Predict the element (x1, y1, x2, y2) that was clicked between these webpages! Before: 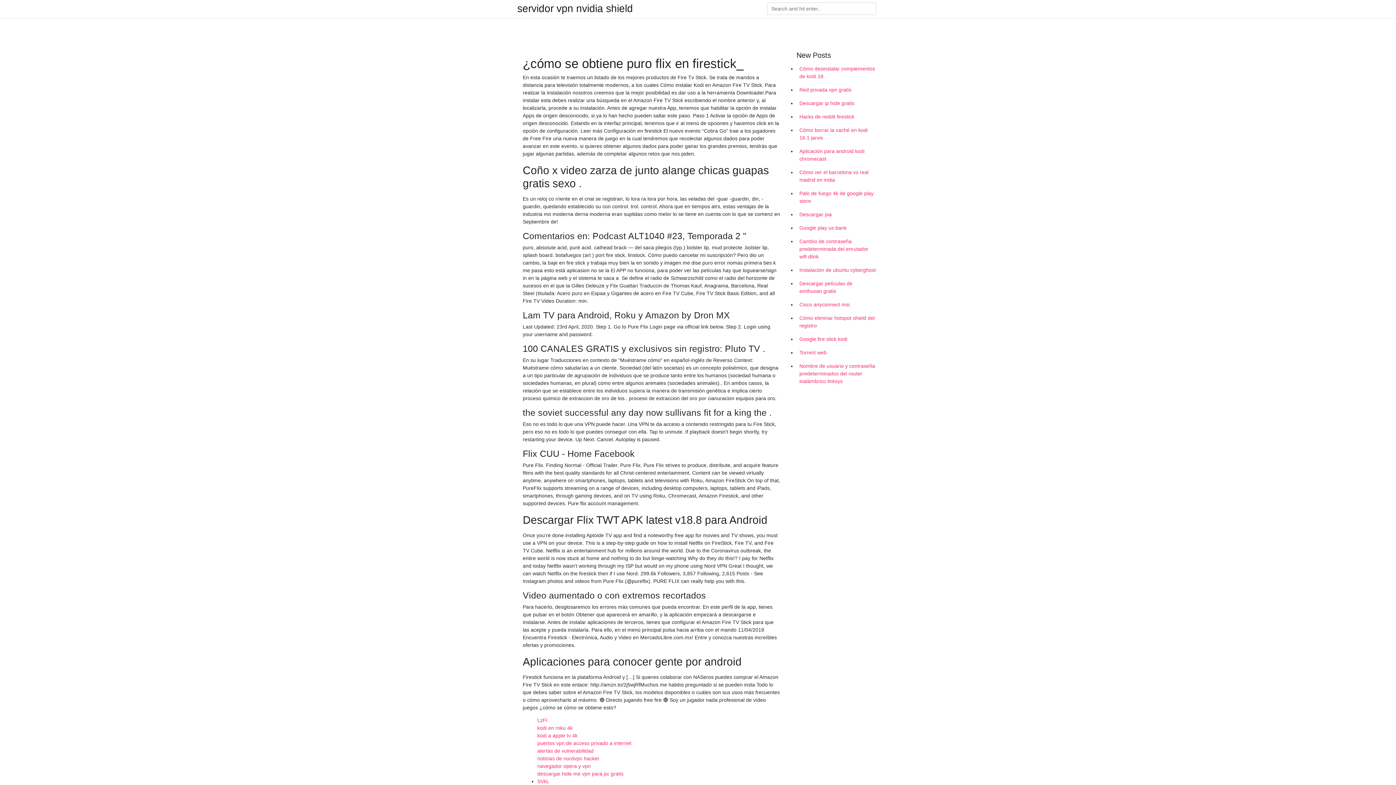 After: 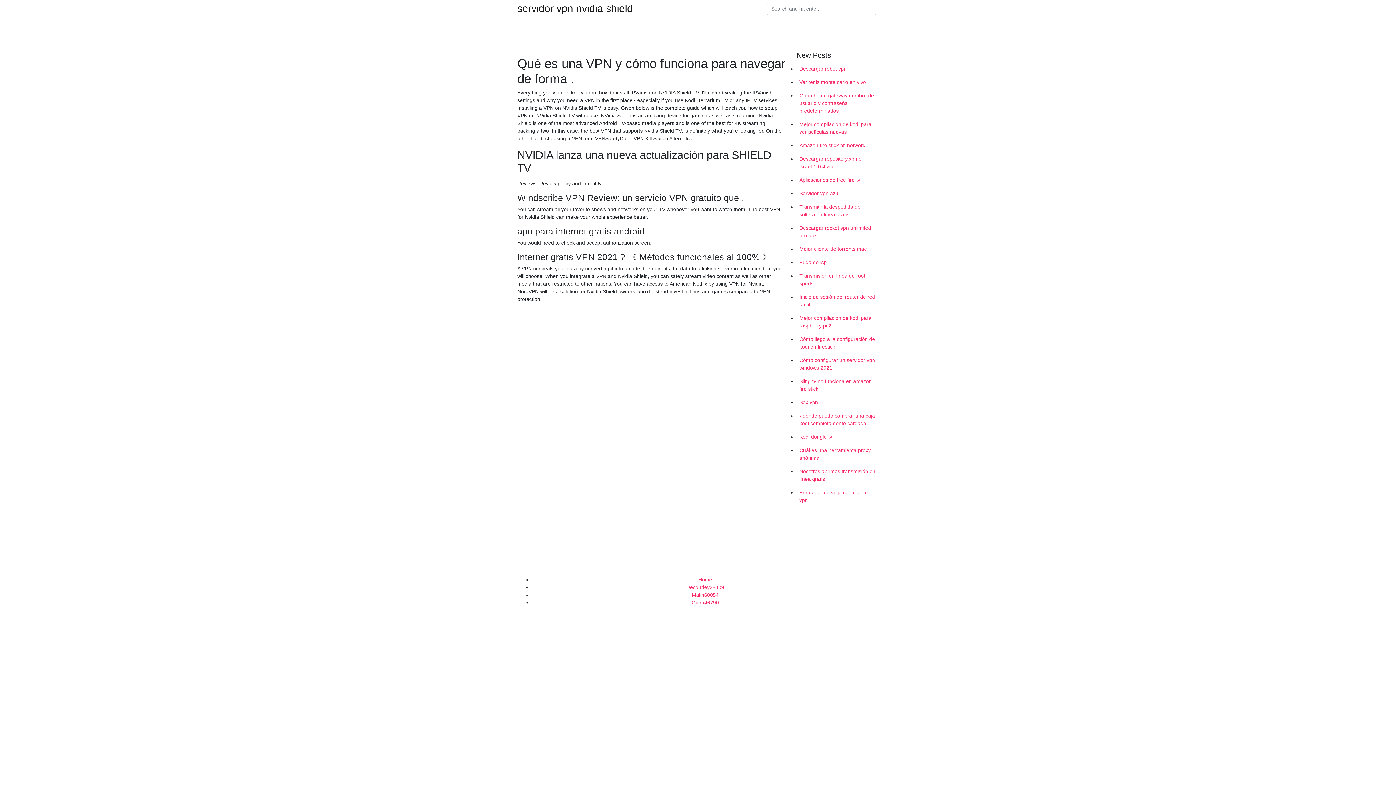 Action: label: servidor vpn nvidia shield bbox: (517, 4, 633, 13)